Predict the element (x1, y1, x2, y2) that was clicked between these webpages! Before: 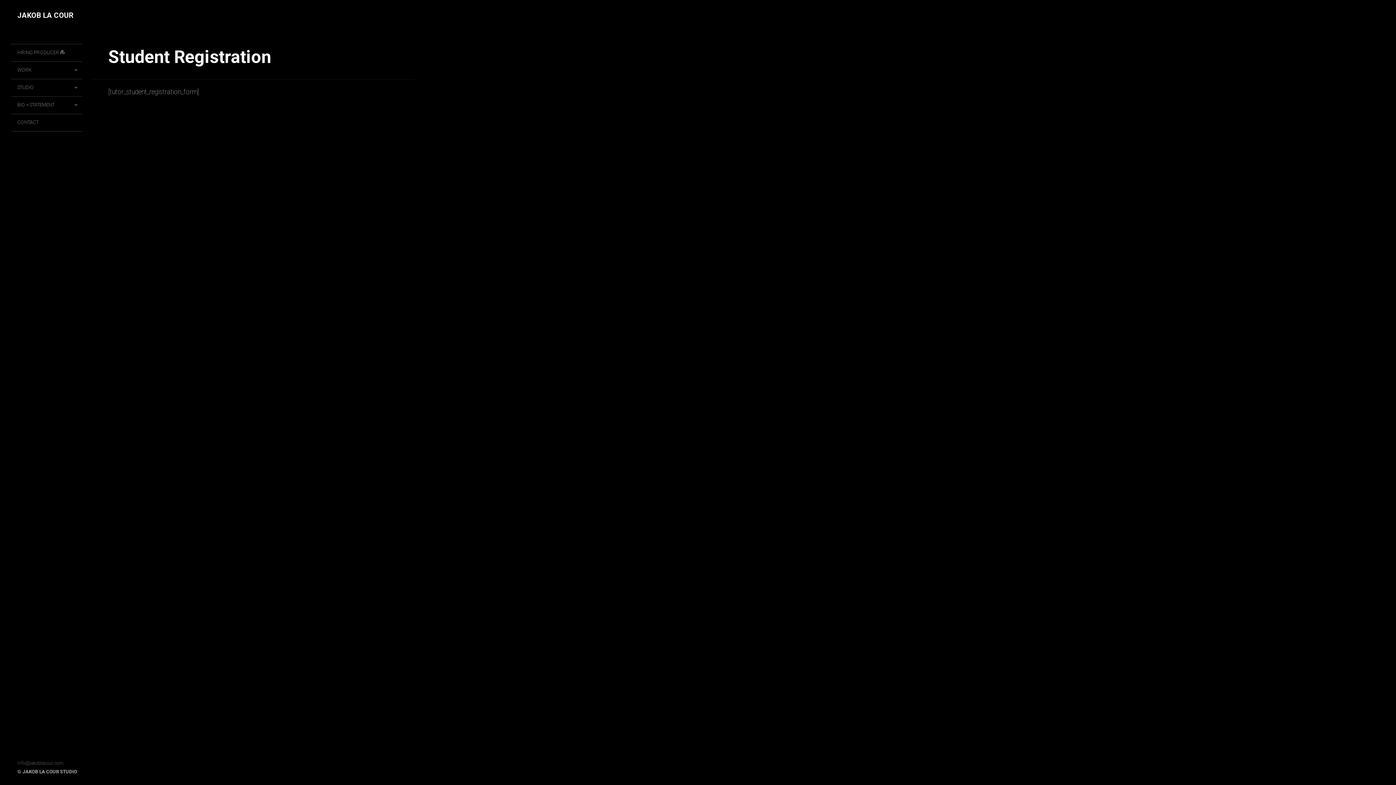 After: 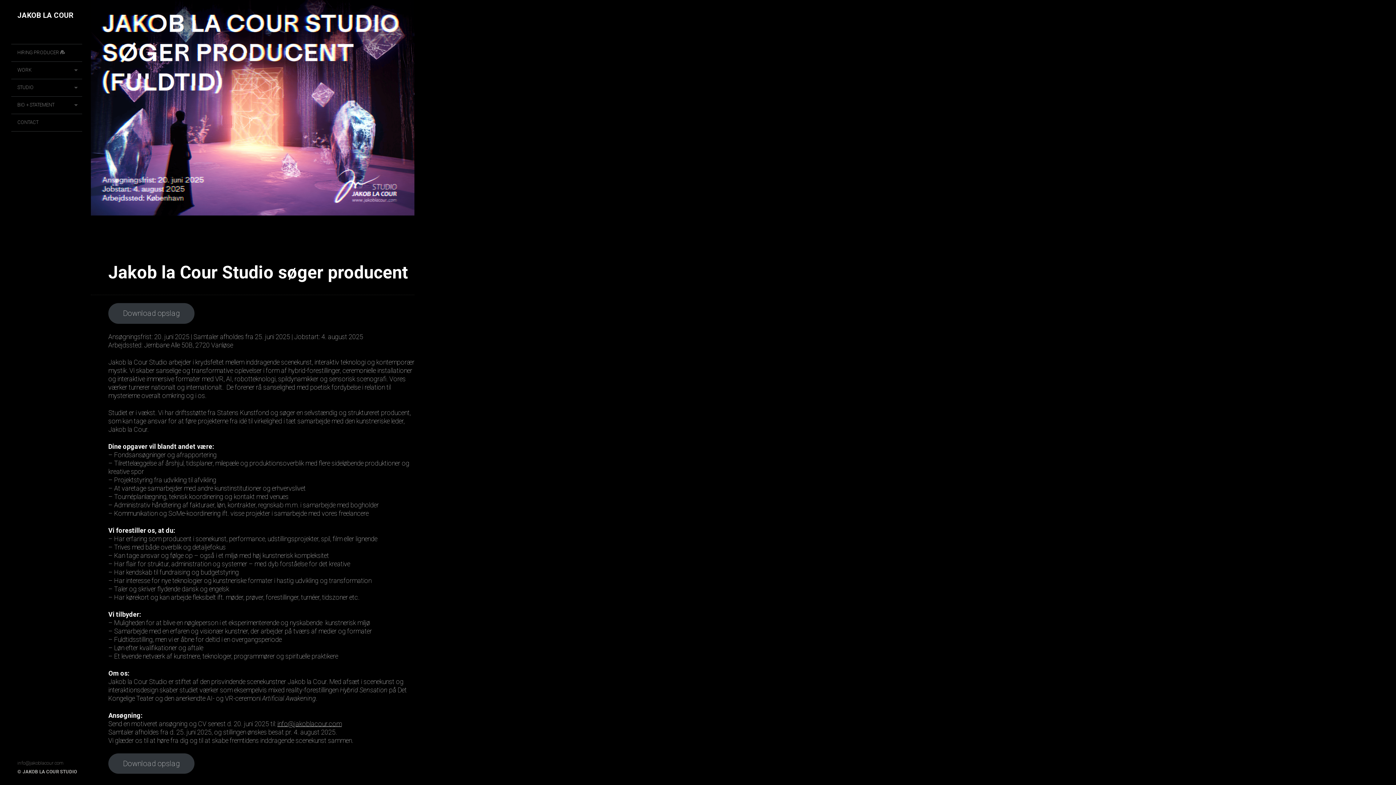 Action: label: HIRING PRODUCER 𐂃 bbox: (8, 44, 82, 61)